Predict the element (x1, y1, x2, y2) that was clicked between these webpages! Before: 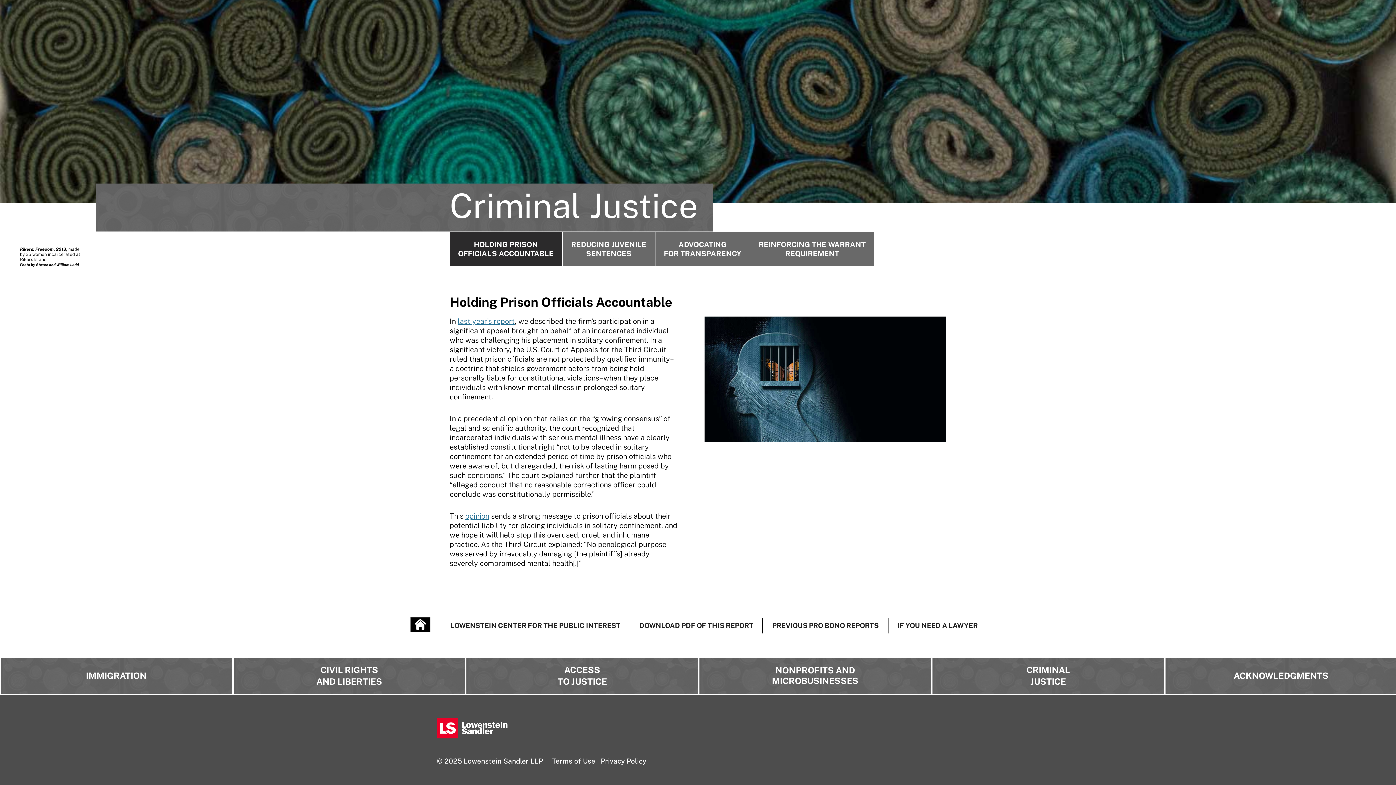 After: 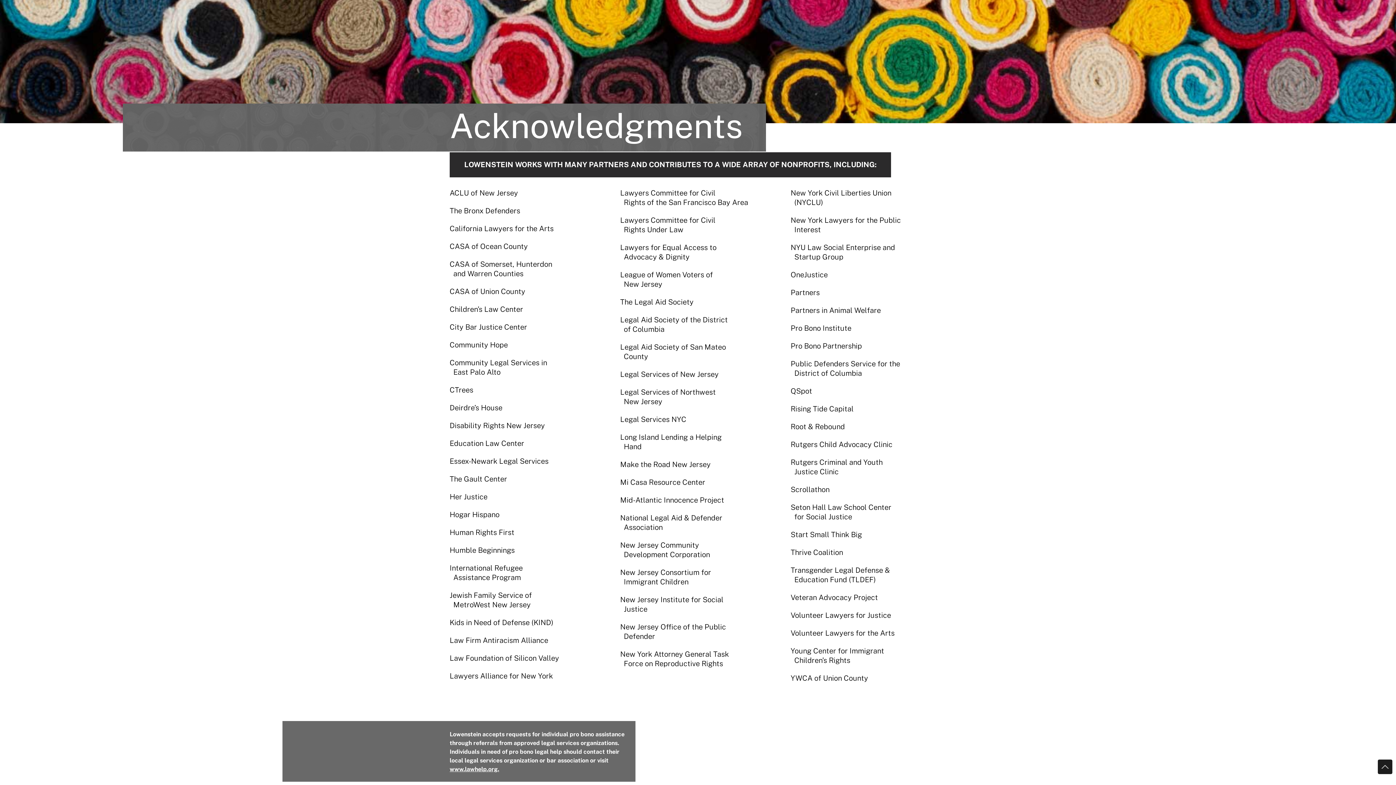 Action: bbox: (1165, 664, 1397, 688) label: ACKNOWLEDGMENTS